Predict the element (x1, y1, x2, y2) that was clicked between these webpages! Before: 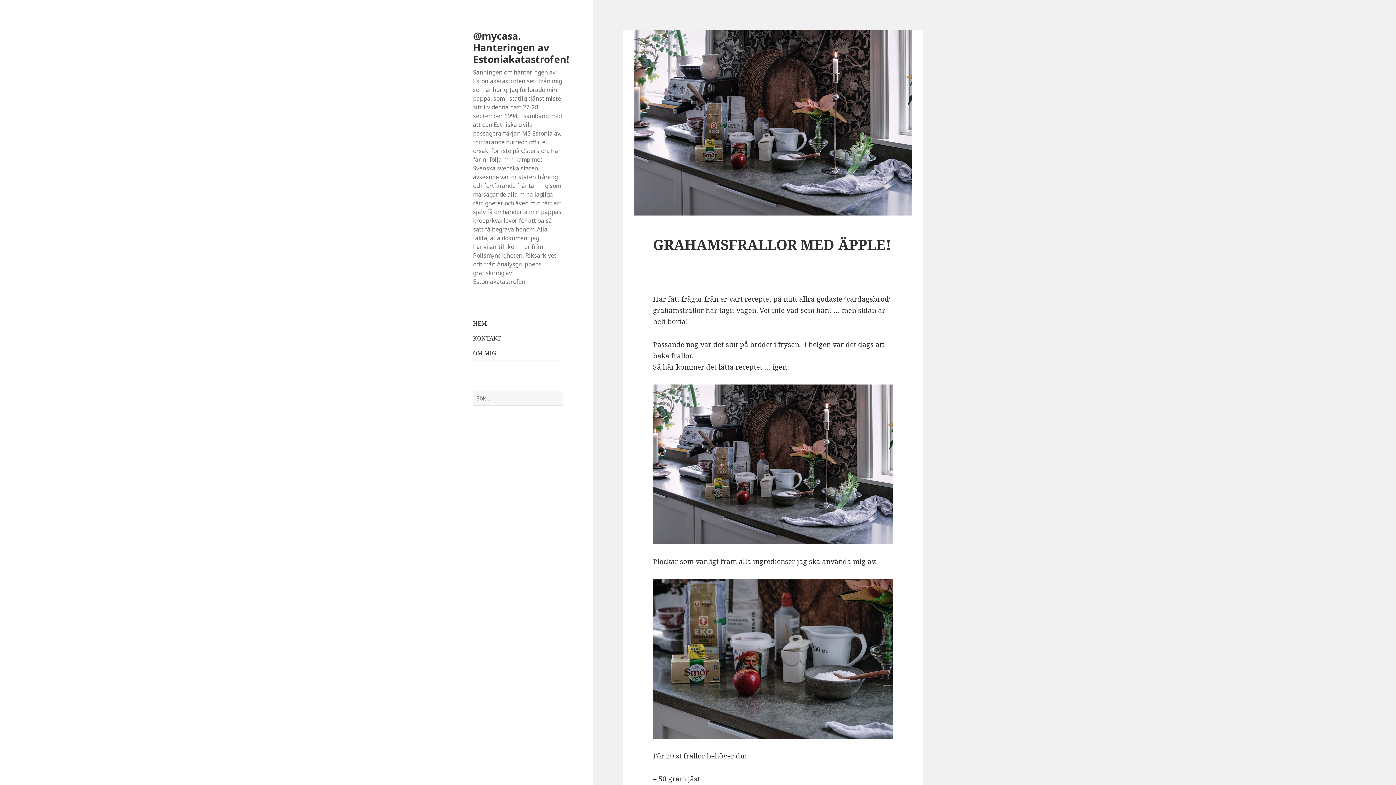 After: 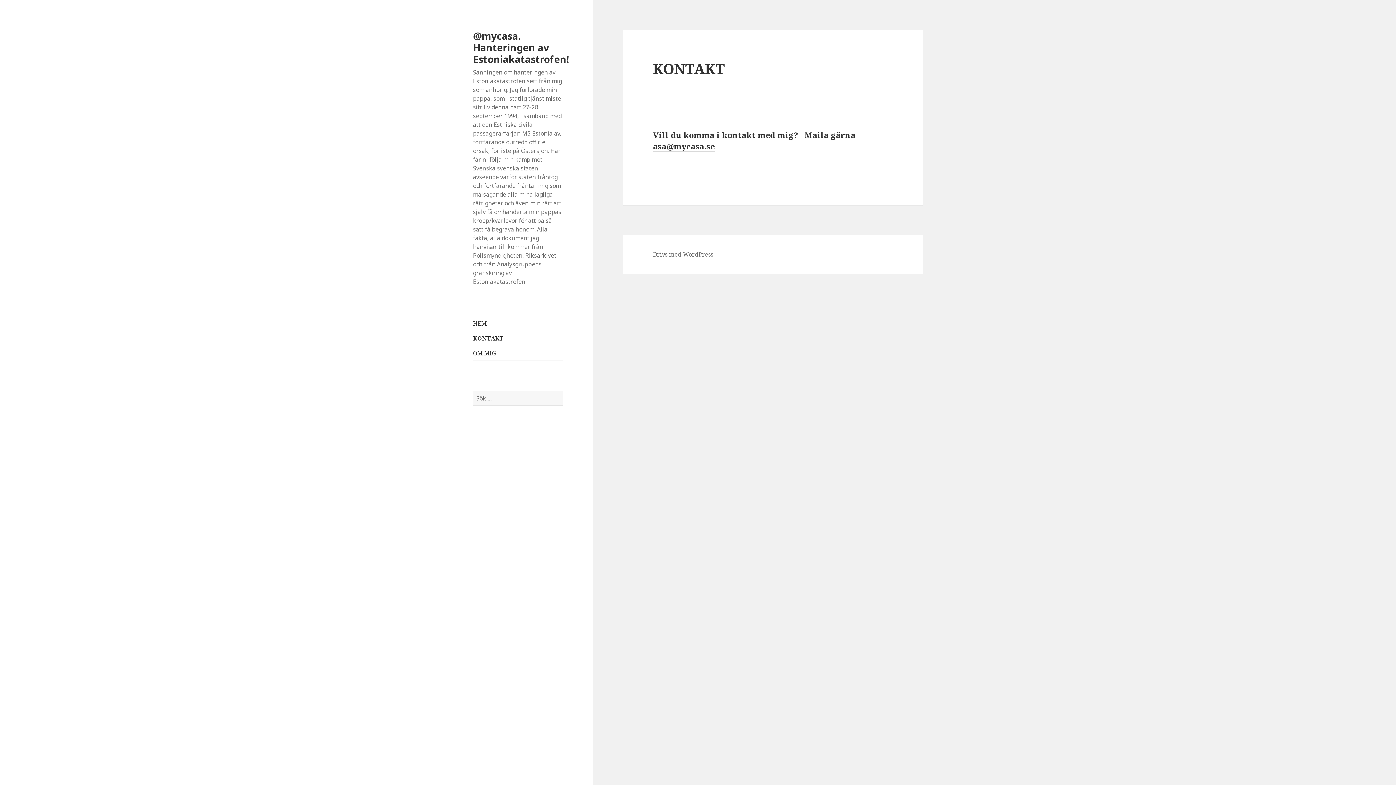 Action: label: KONTAKT bbox: (473, 331, 563, 345)